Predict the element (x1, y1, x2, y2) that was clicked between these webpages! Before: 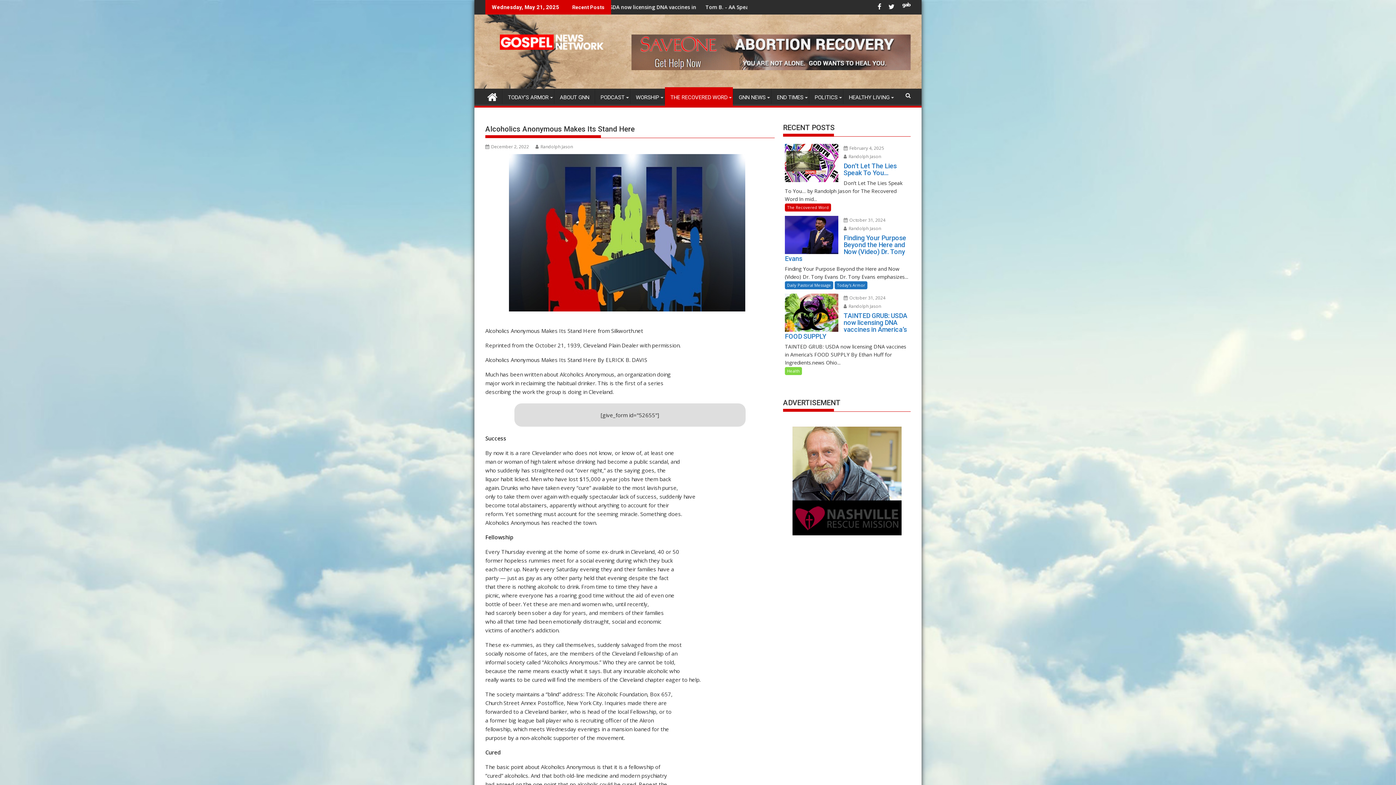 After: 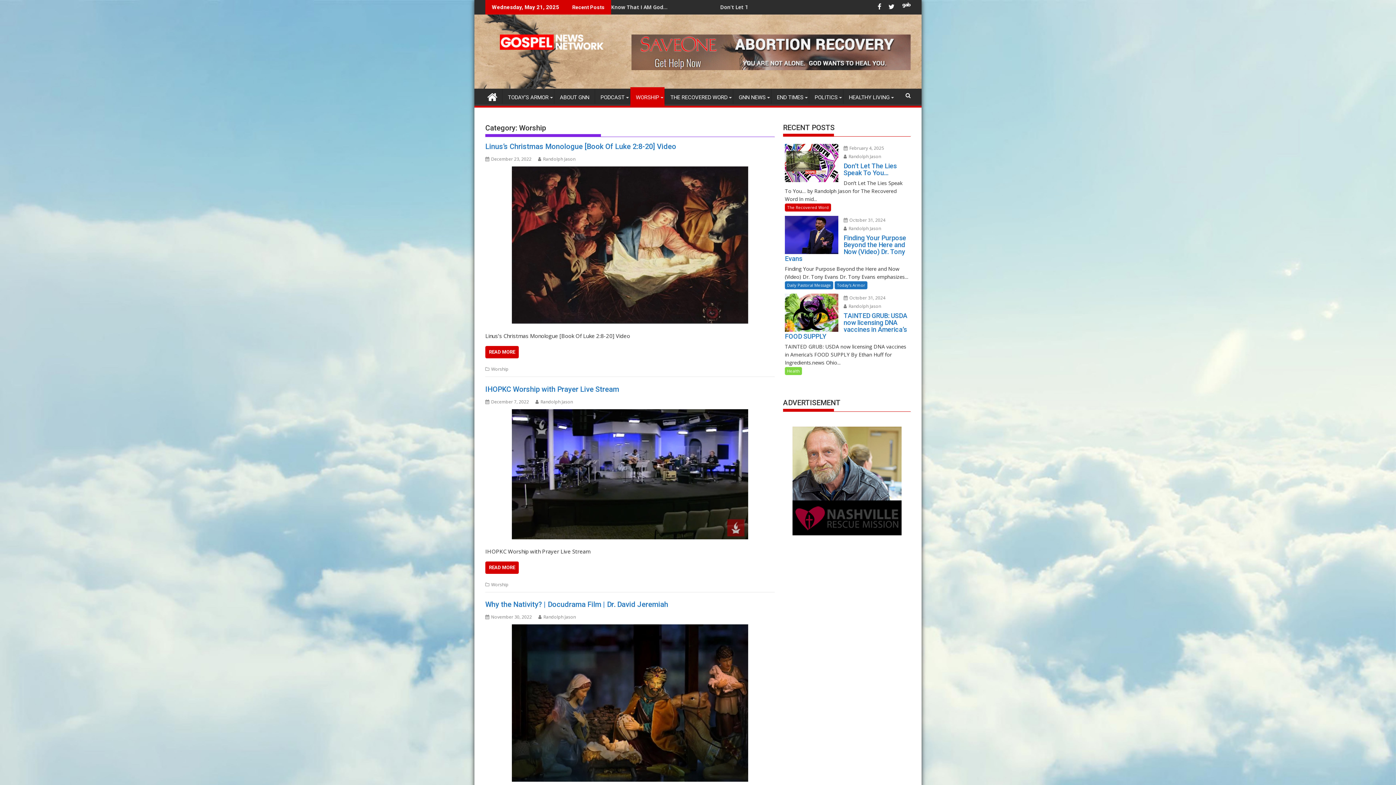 Action: label: WORSHIP bbox: (630, 88, 664, 106)